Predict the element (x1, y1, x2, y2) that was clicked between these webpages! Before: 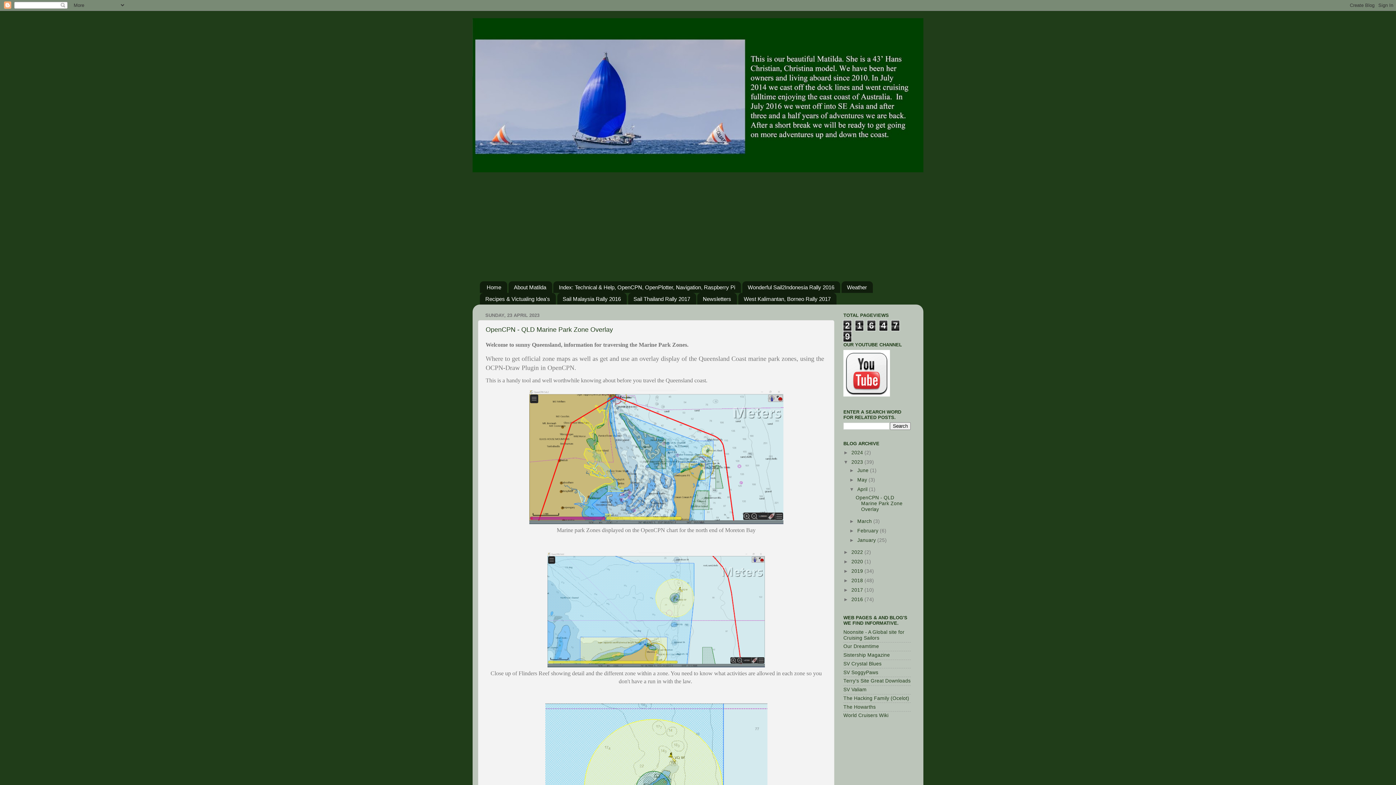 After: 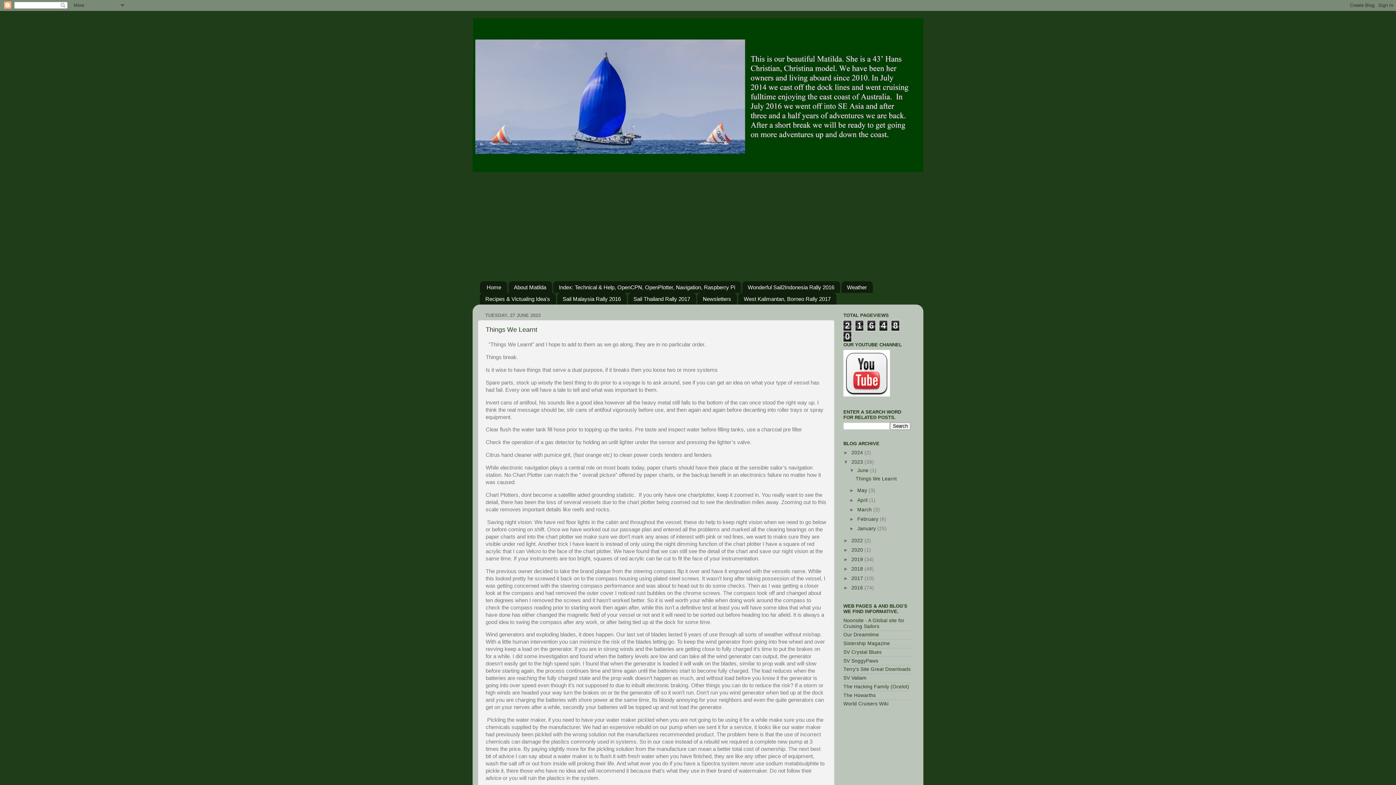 Action: label: June  bbox: (857, 467, 870, 473)